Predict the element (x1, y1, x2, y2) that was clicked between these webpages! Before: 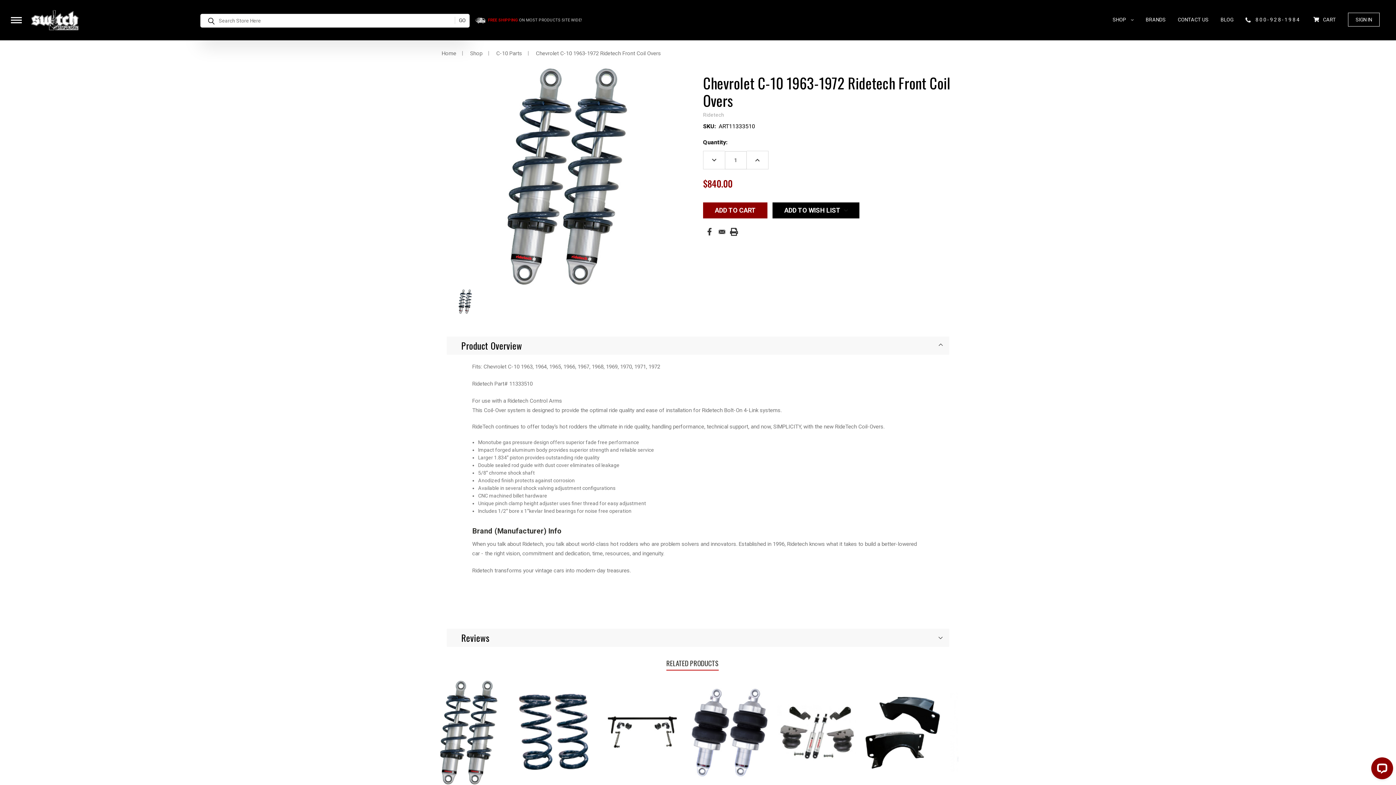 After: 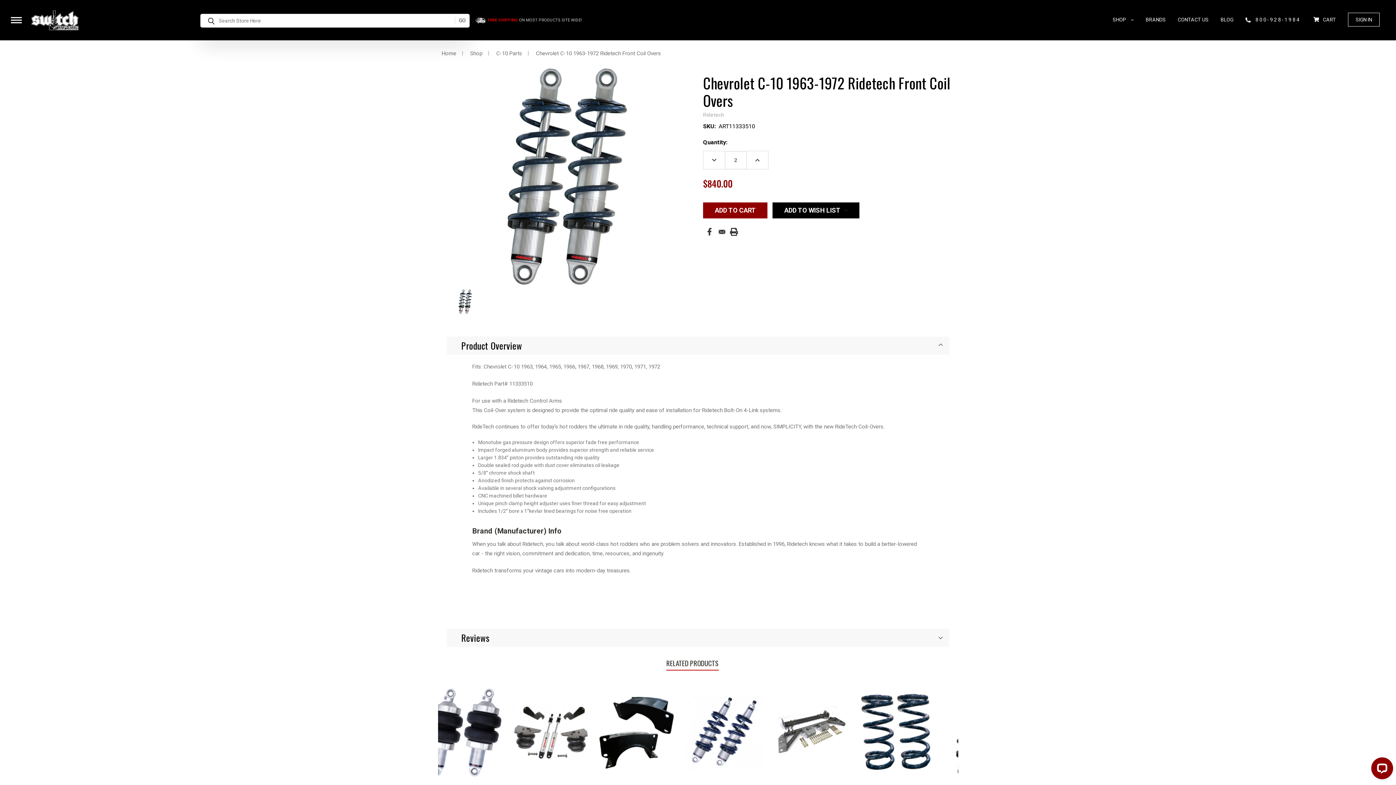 Action: label: INCREASE QUANTITY: bbox: (746, 151, 768, 169)